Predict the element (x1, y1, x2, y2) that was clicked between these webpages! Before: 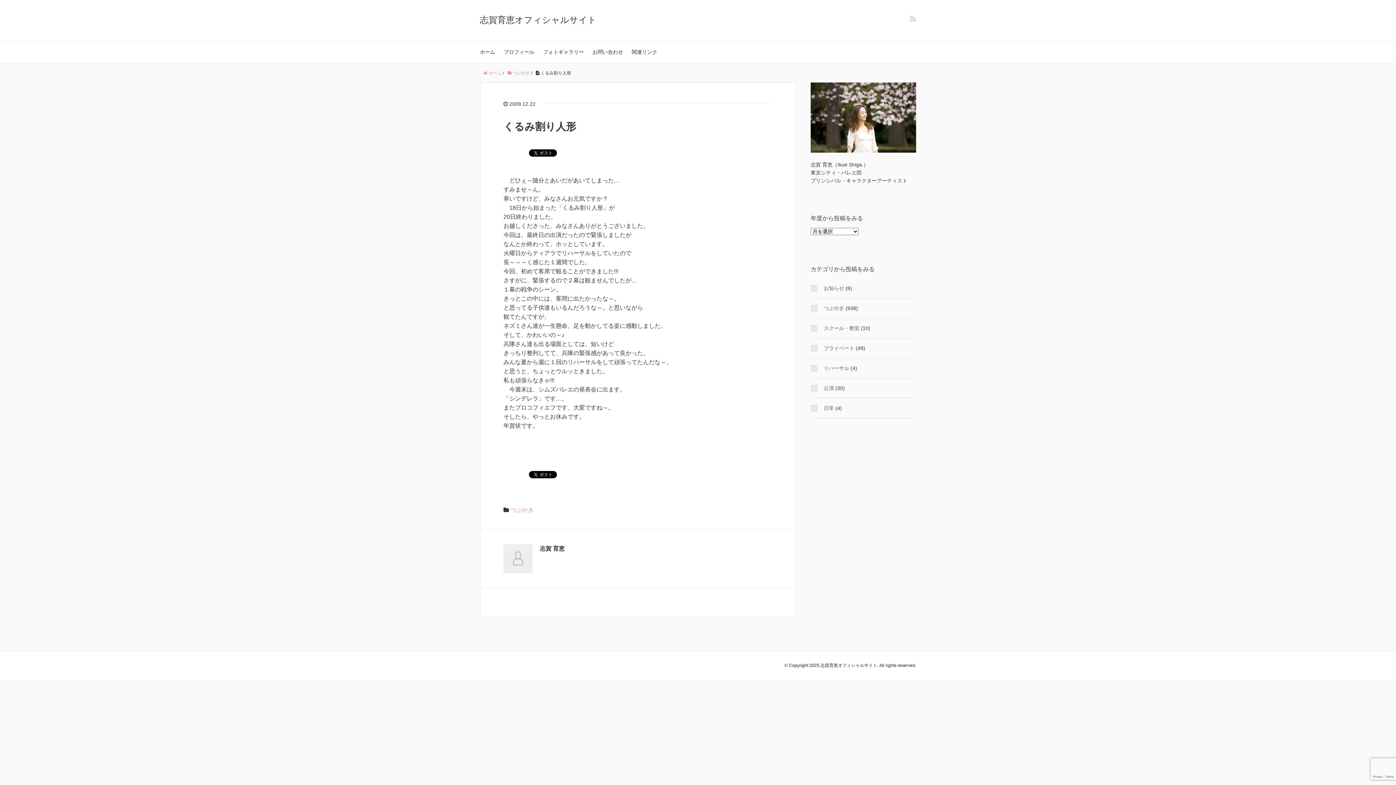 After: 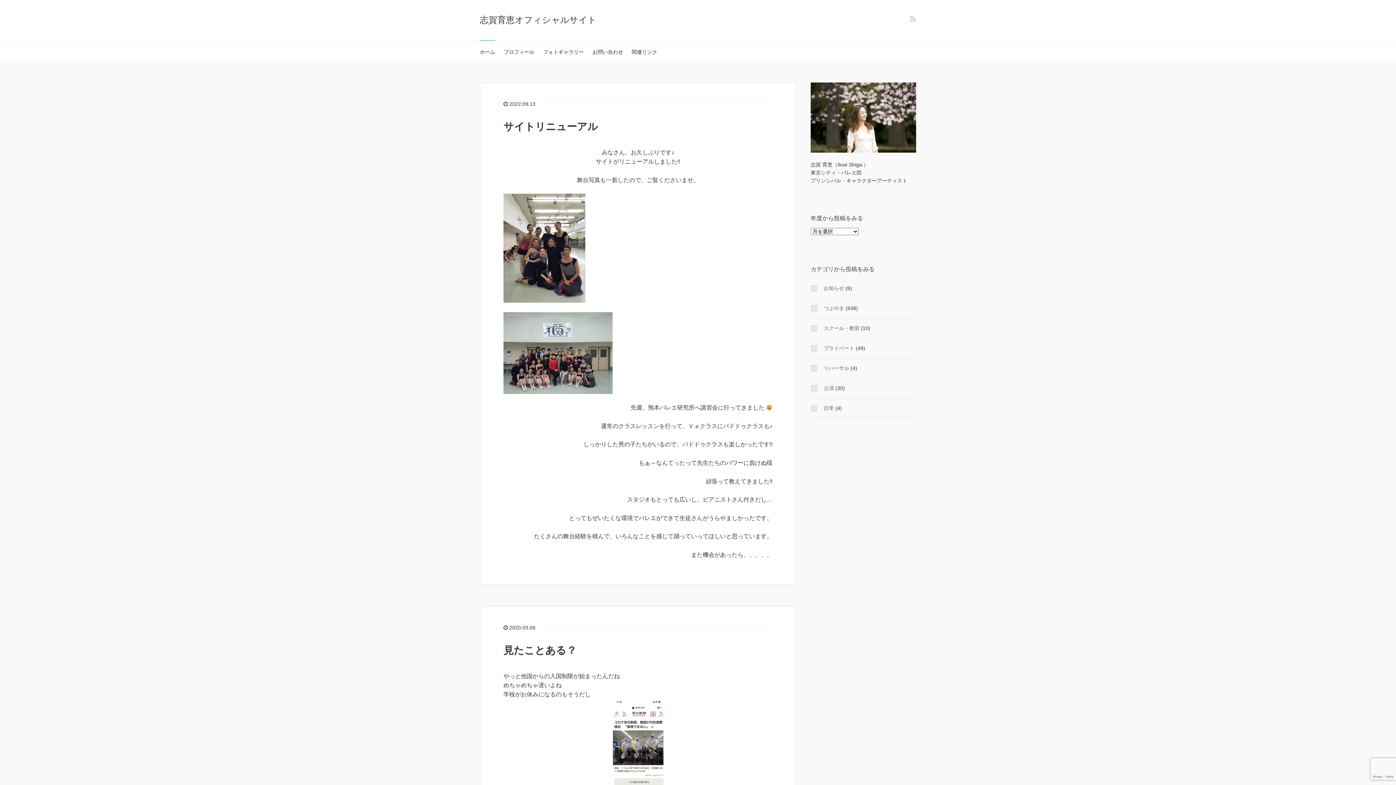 Action: bbox: (480, 40, 495, 63) label: ホーム